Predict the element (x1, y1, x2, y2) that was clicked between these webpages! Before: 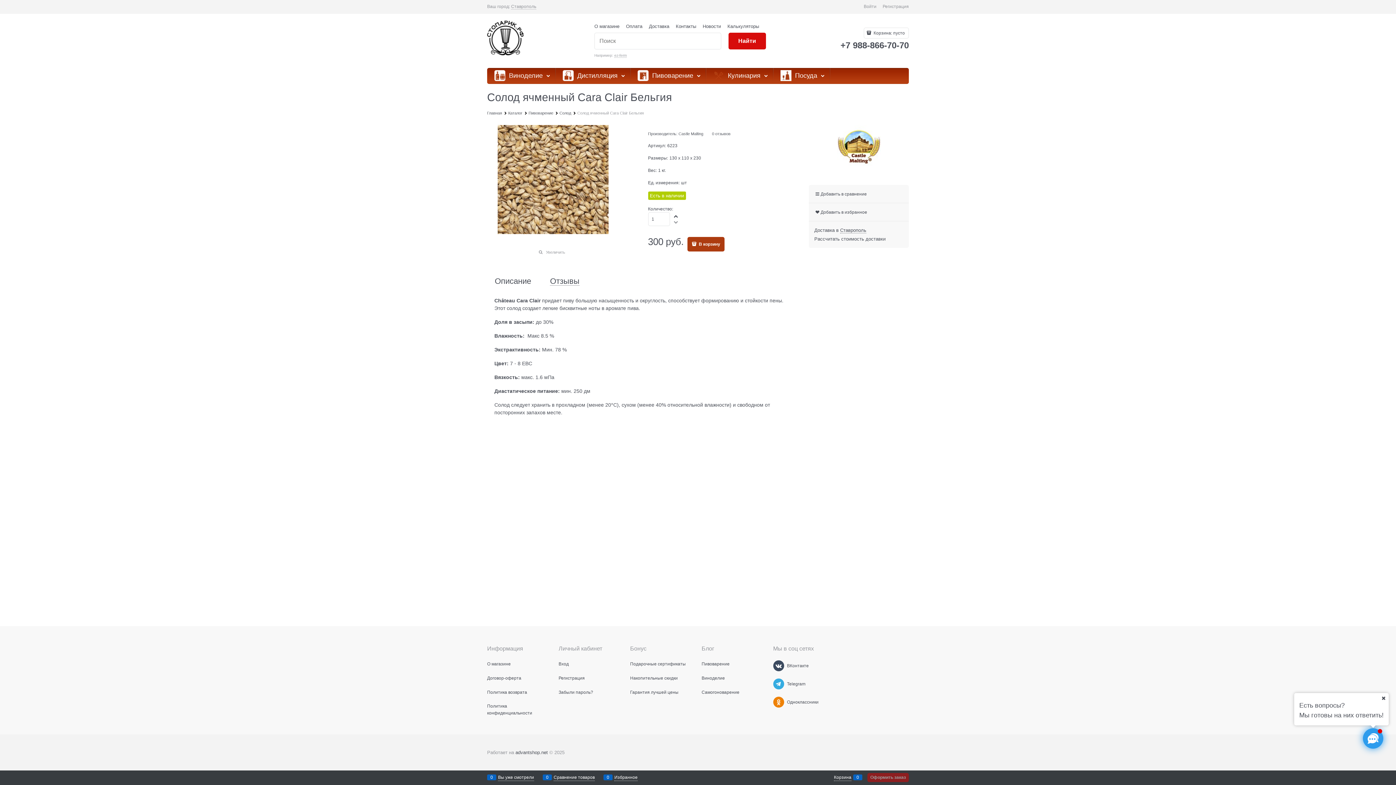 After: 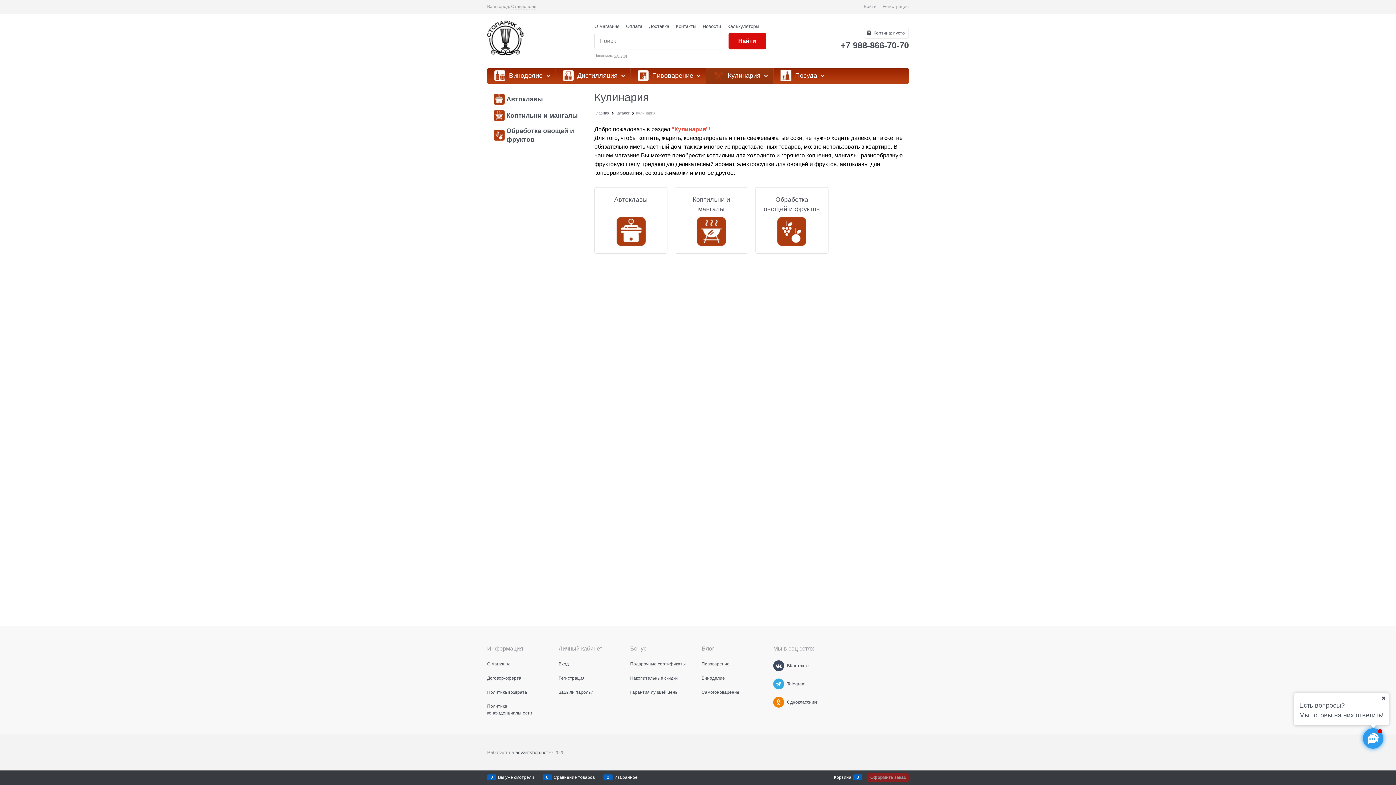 Action: bbox: (706, 67, 773, 83) label:  
 Кулинария 